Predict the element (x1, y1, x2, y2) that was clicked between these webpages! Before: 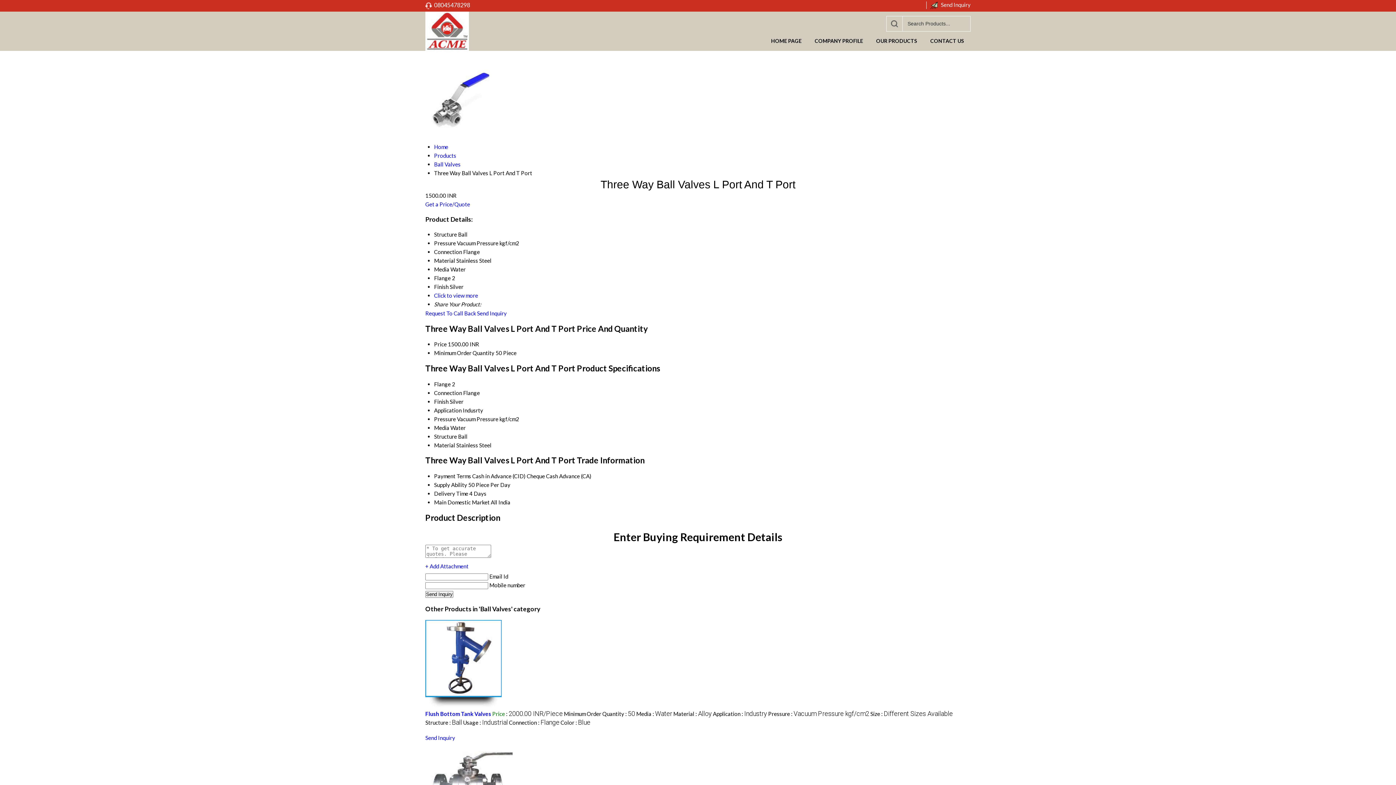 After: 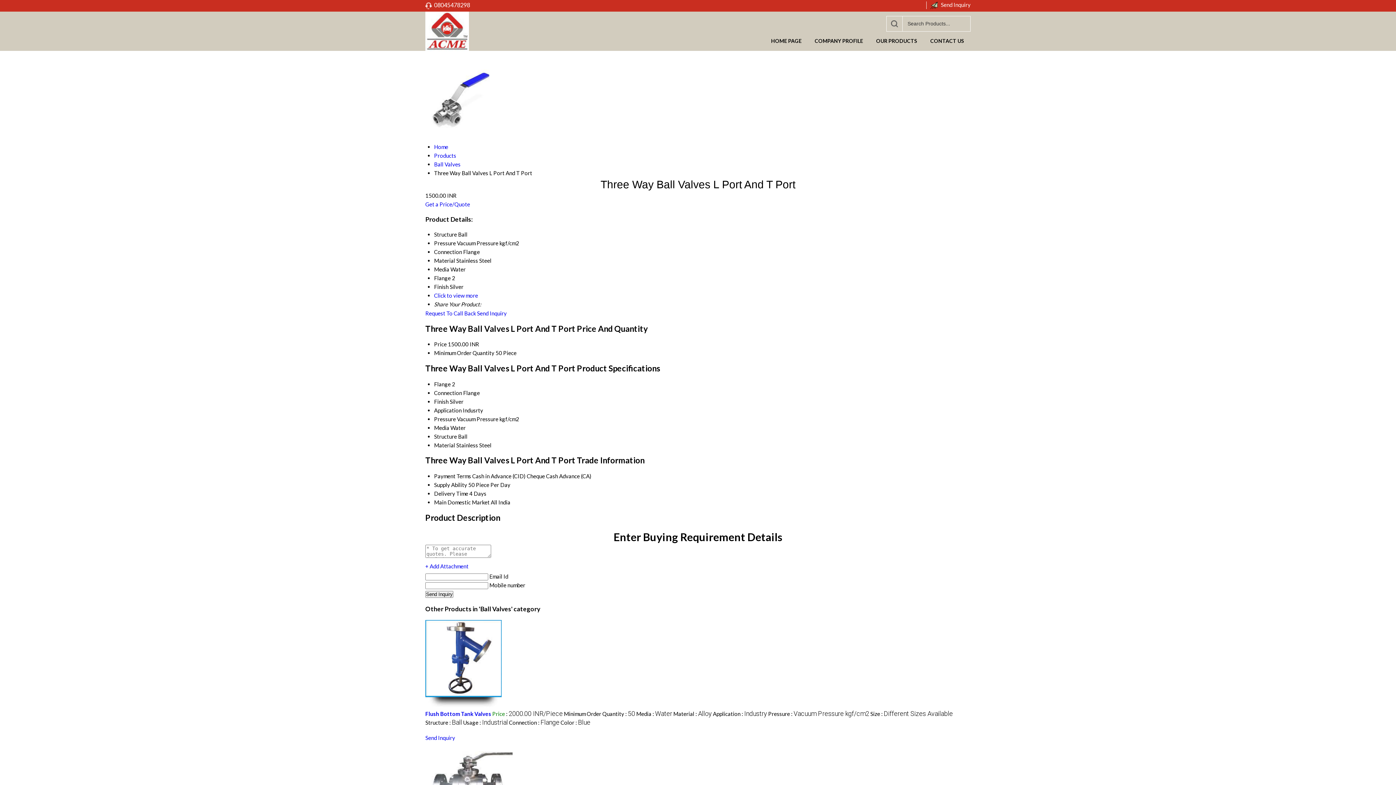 Action: label: Send Inquiry bbox: (477, 310, 506, 316)